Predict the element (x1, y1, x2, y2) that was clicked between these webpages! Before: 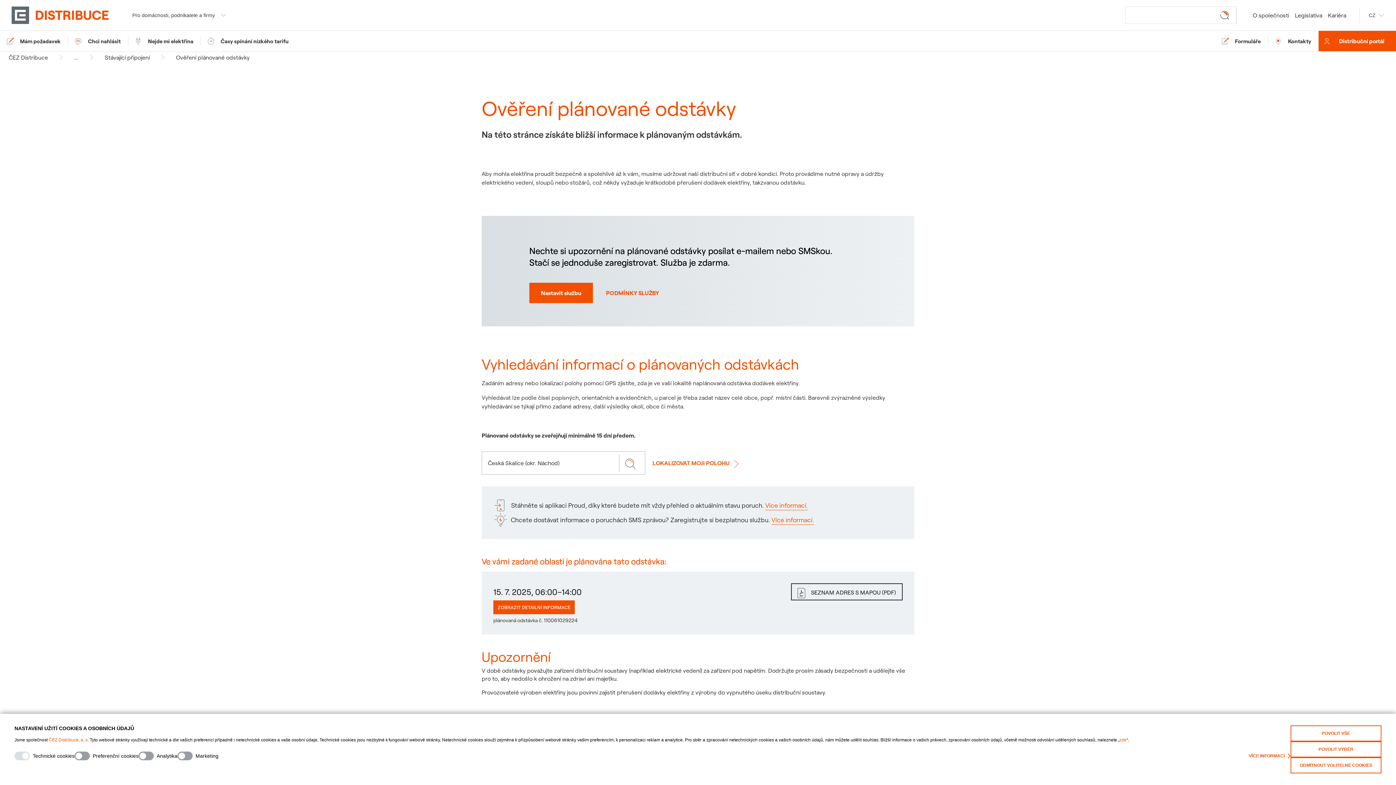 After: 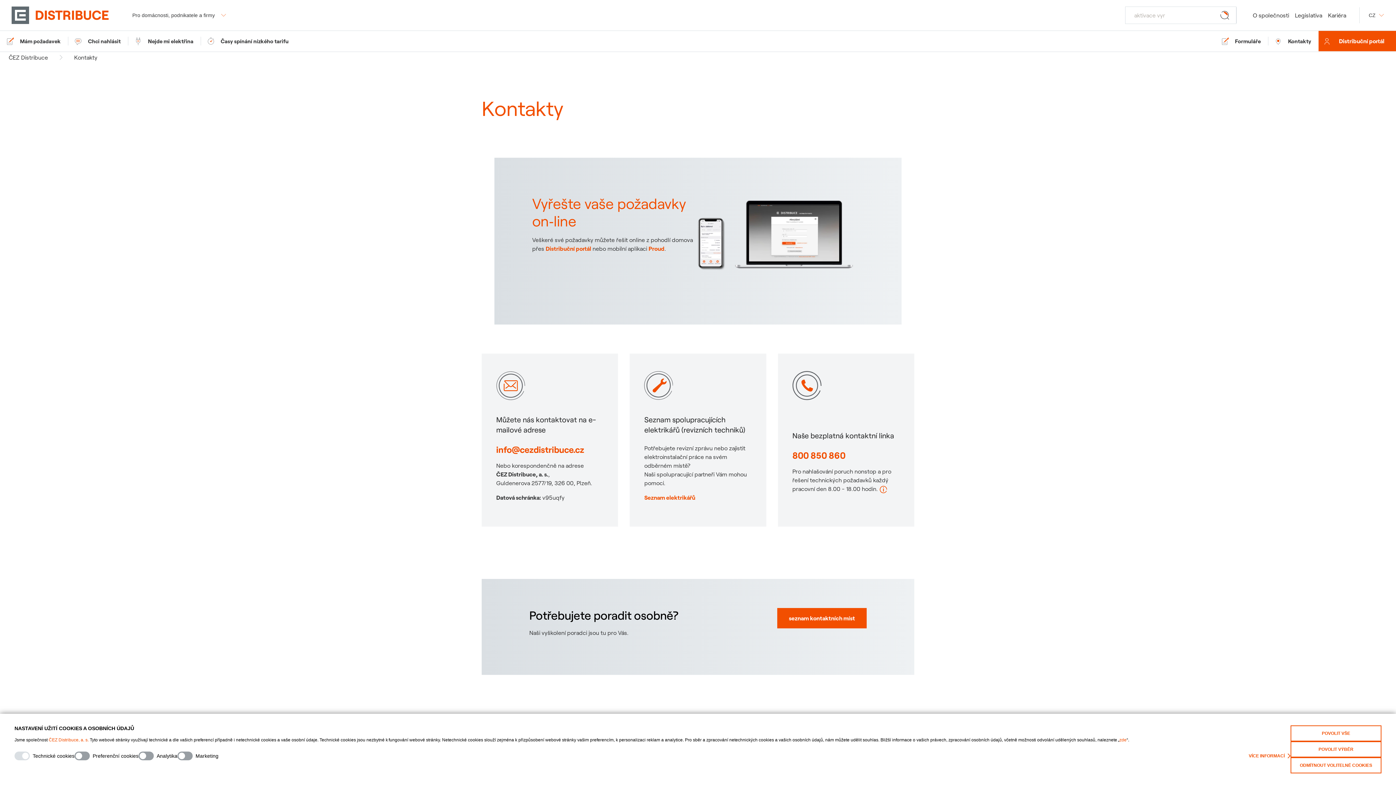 Action: bbox: (1268, 30, 1318, 51) label: Kontakty